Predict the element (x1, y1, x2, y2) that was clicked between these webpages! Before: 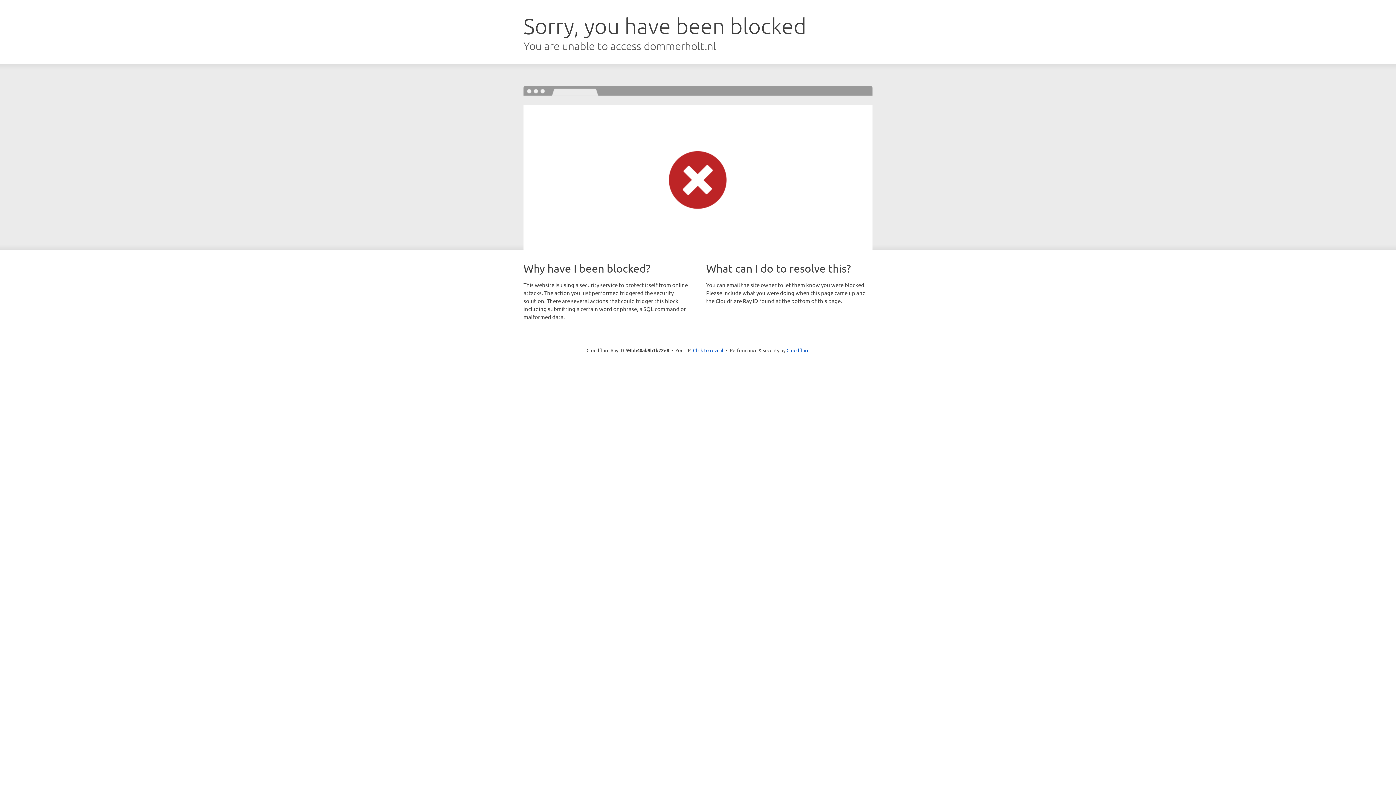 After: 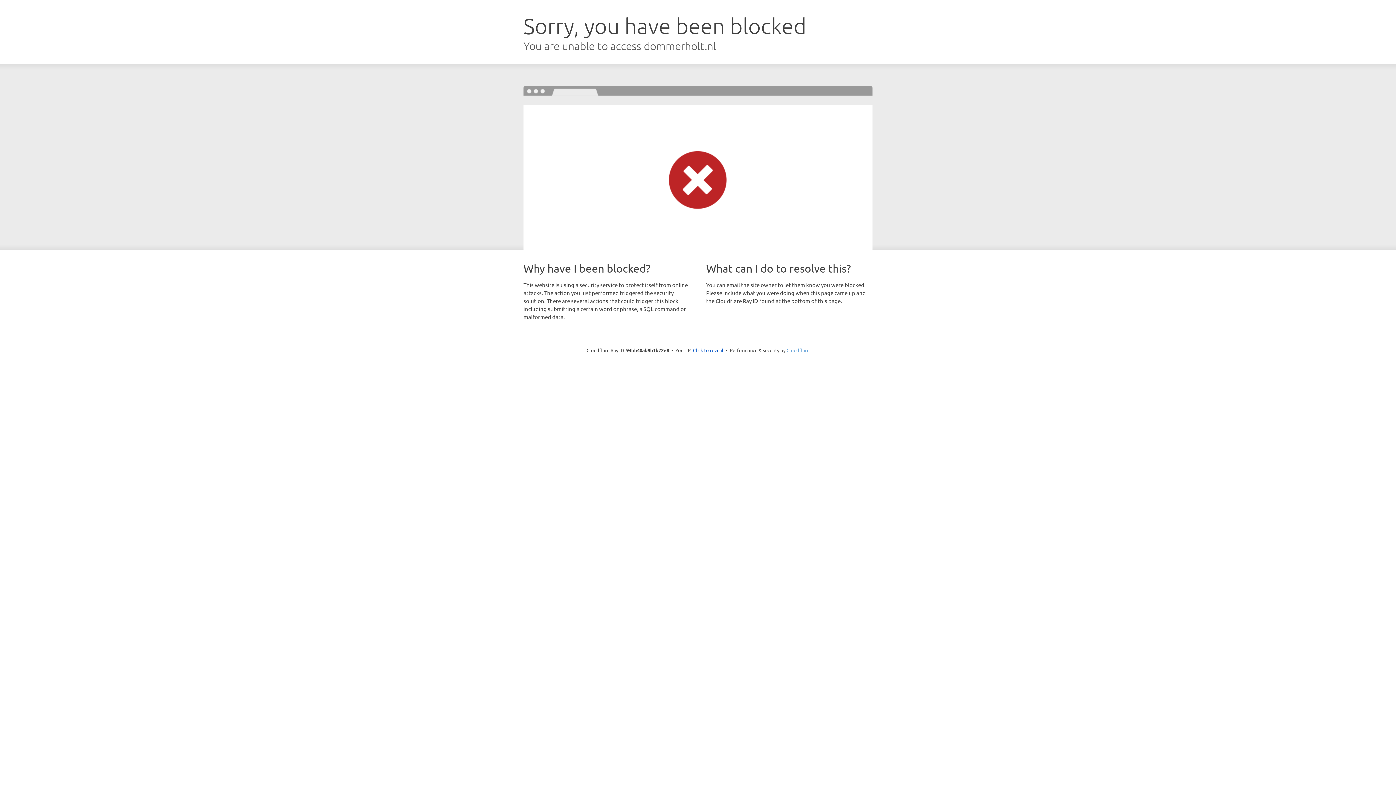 Action: bbox: (786, 347, 809, 353) label: Cloudflare